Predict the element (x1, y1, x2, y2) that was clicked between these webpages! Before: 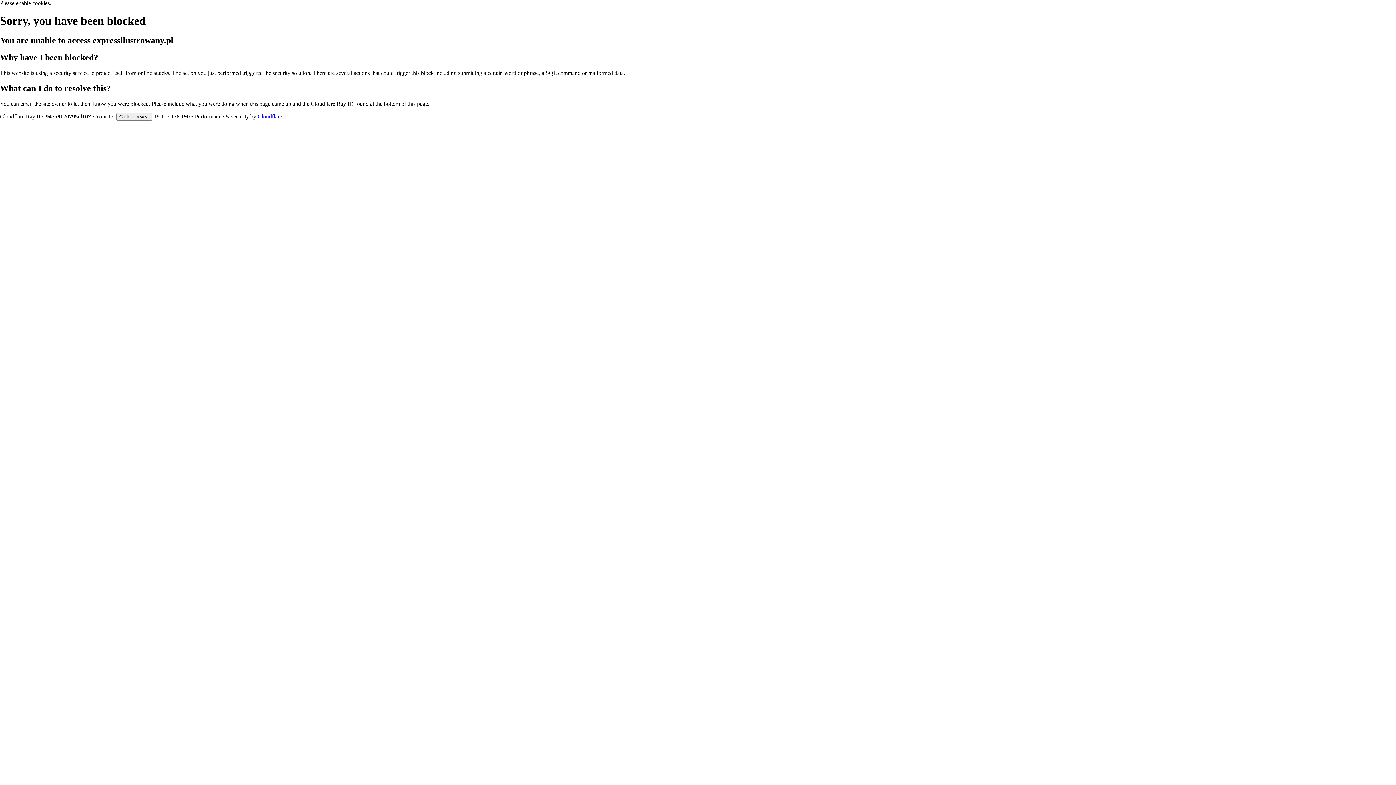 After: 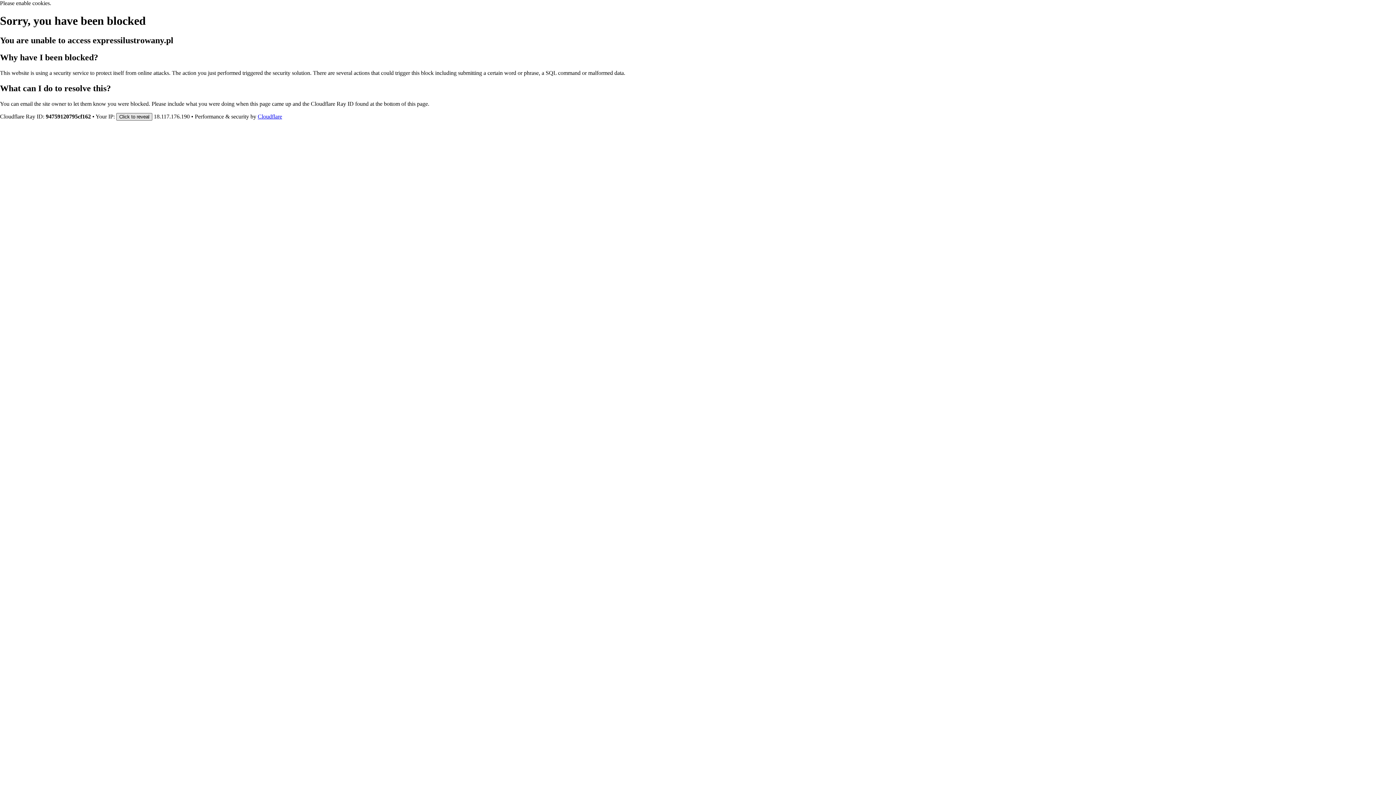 Action: label: Click to reveal bbox: (116, 112, 152, 120)